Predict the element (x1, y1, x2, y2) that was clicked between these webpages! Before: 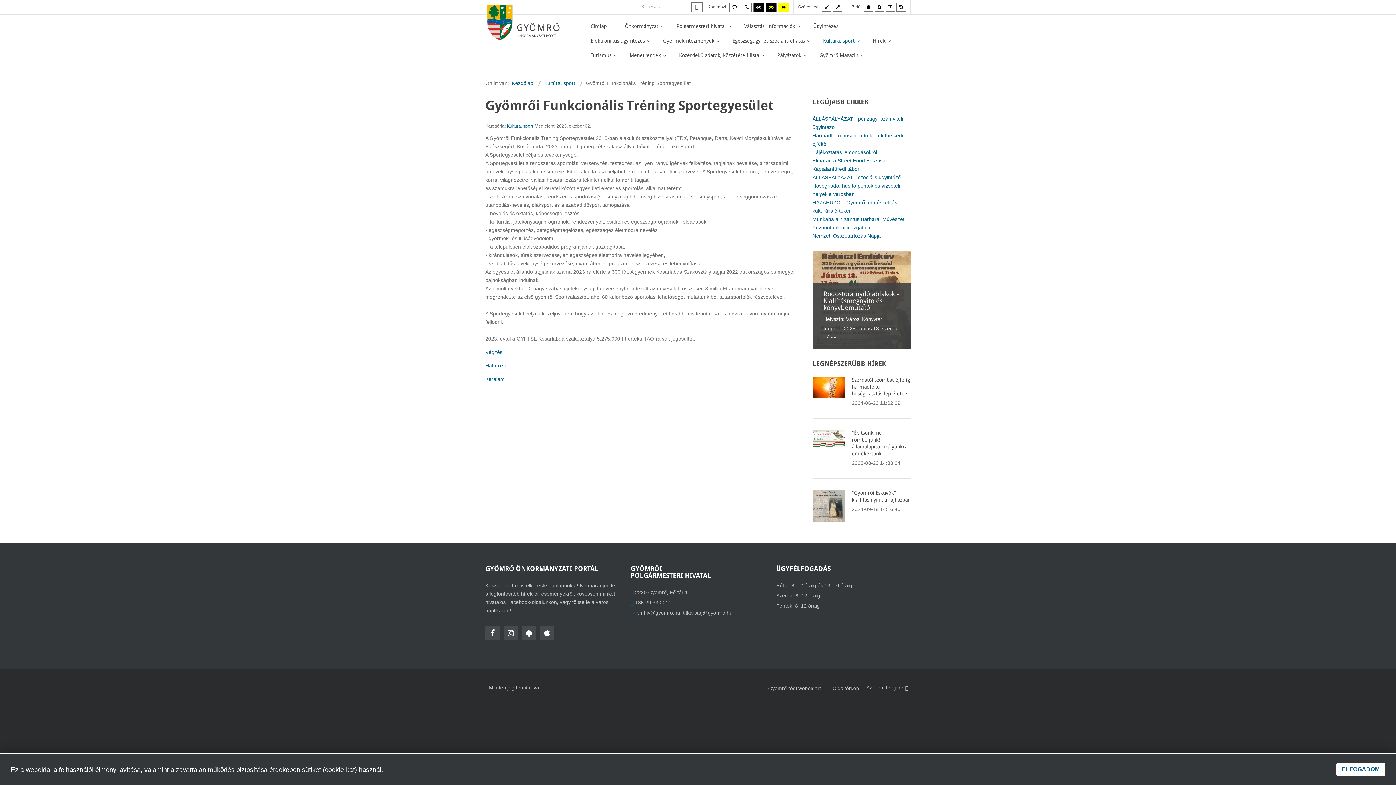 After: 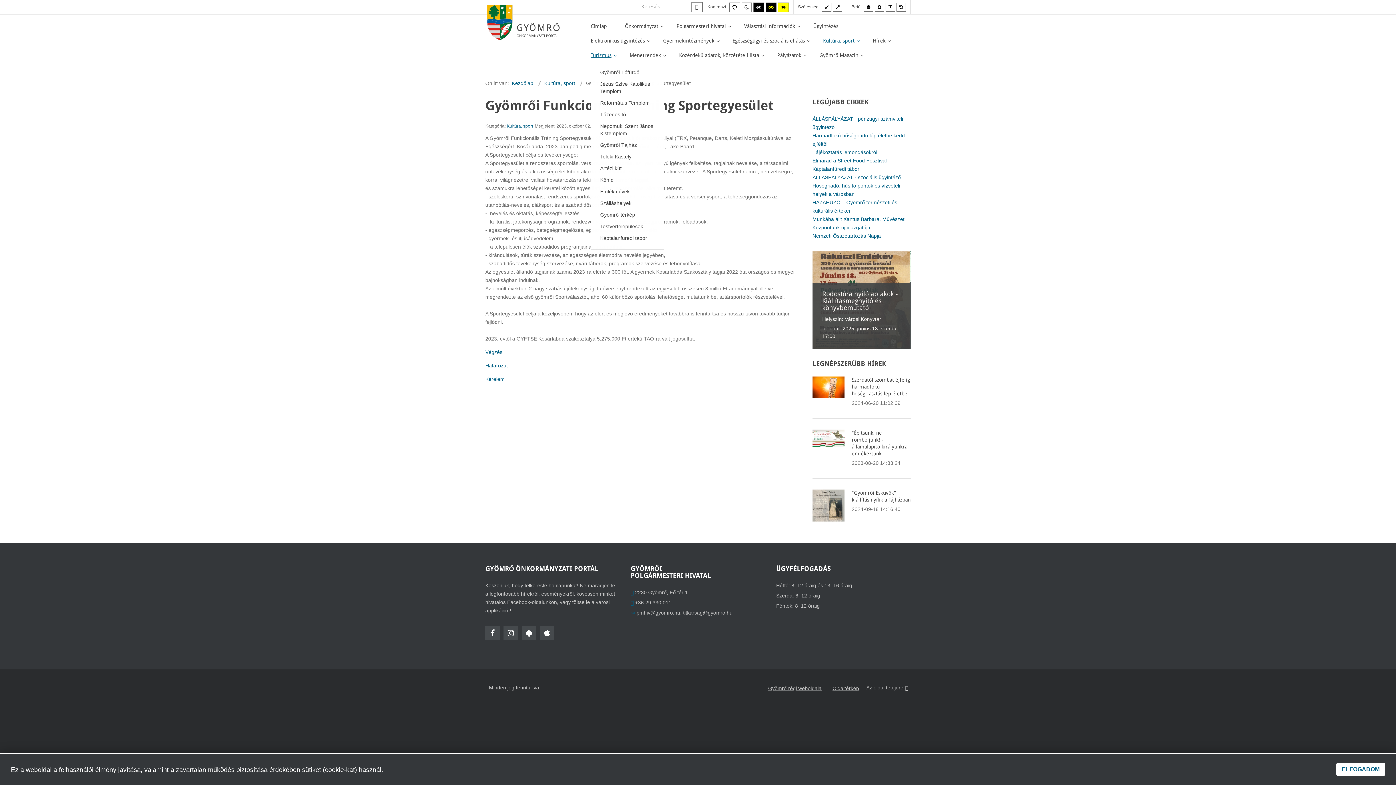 Action: bbox: (590, 49, 617, 61) label: Turizmus